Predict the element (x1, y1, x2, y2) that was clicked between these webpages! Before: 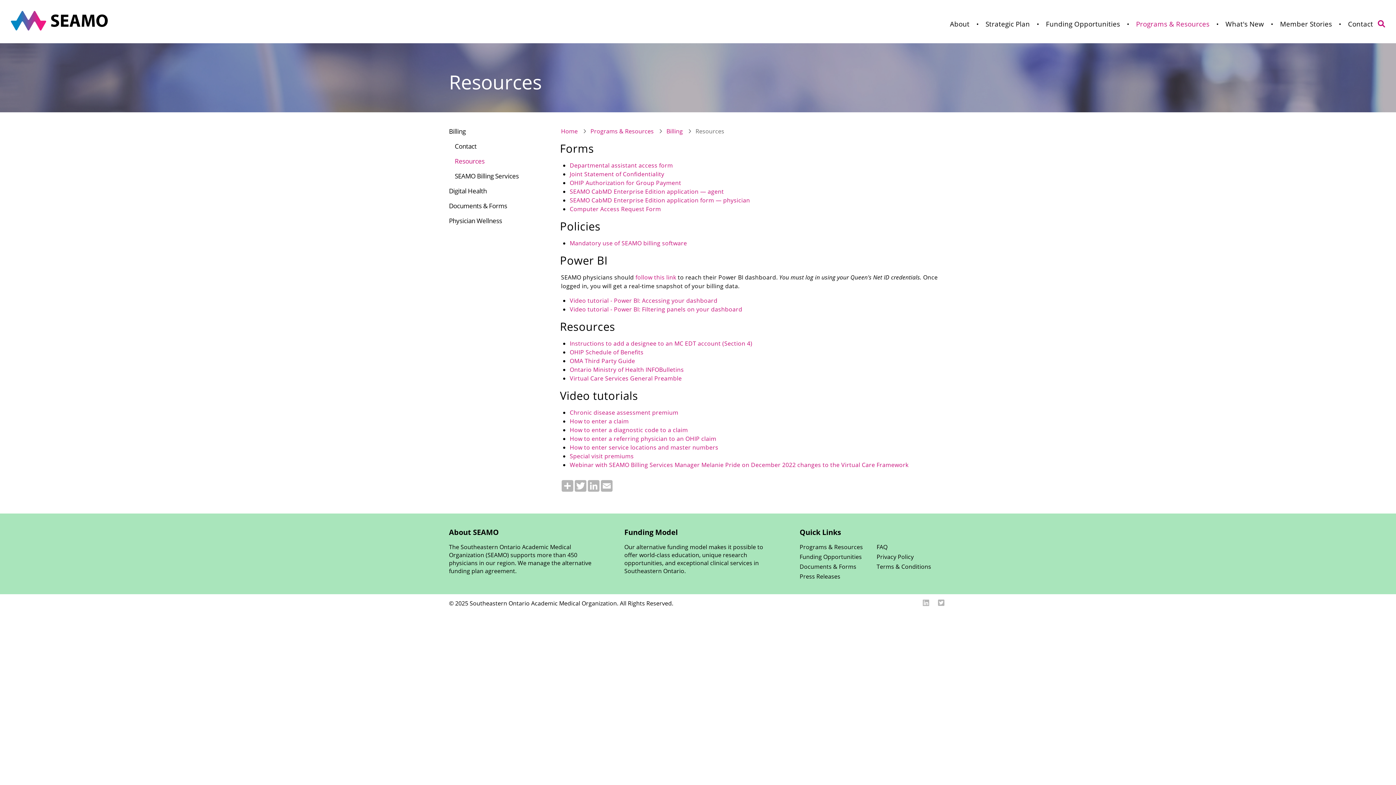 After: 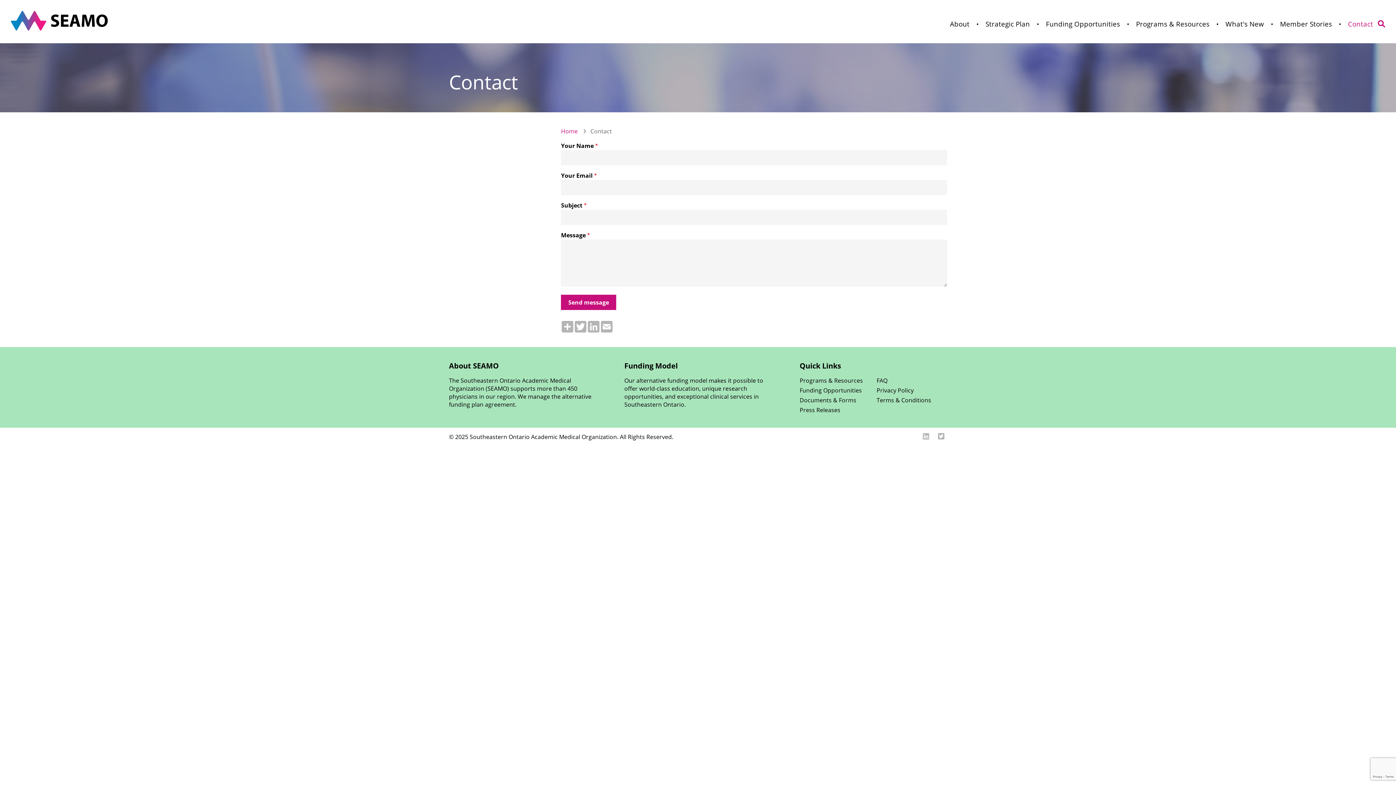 Action: bbox: (1348, 19, 1373, 28) label: Contact